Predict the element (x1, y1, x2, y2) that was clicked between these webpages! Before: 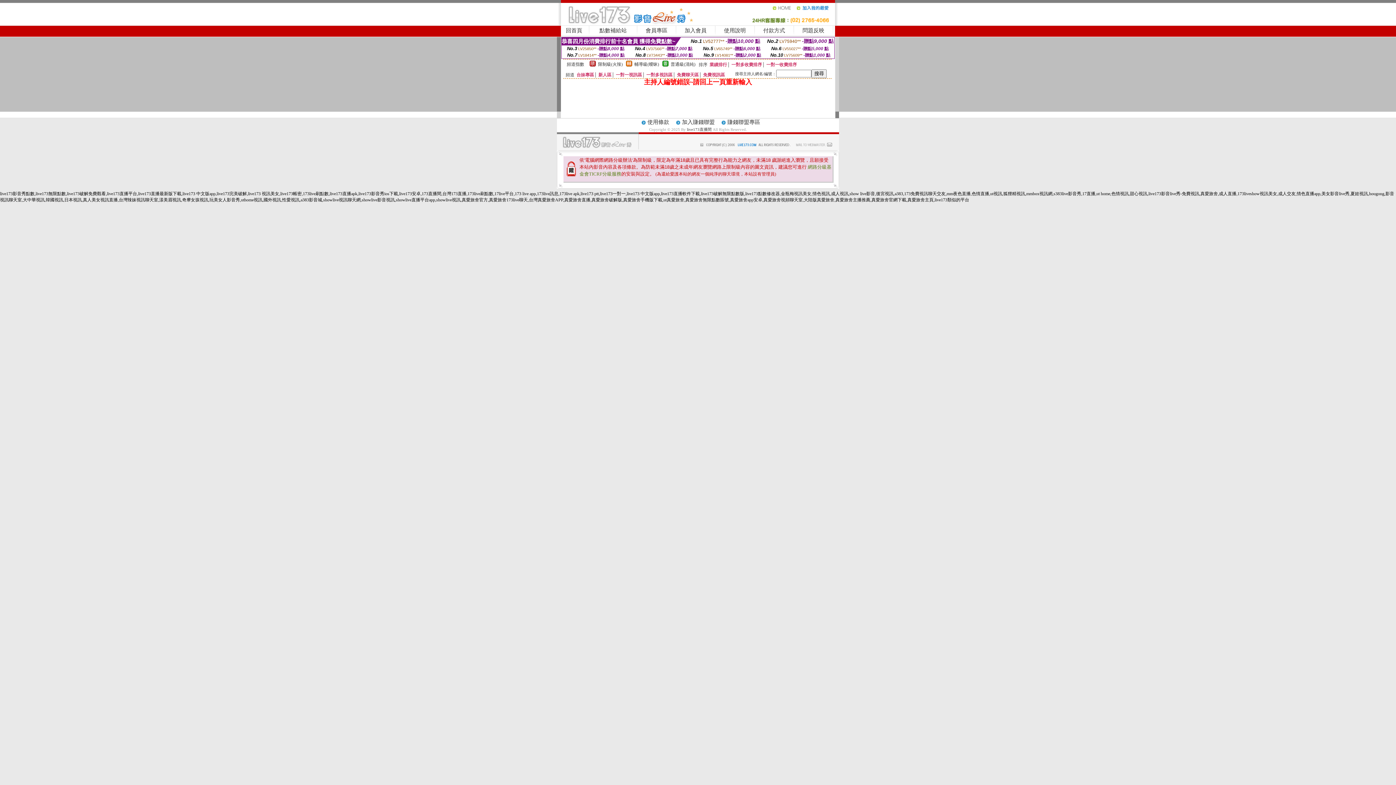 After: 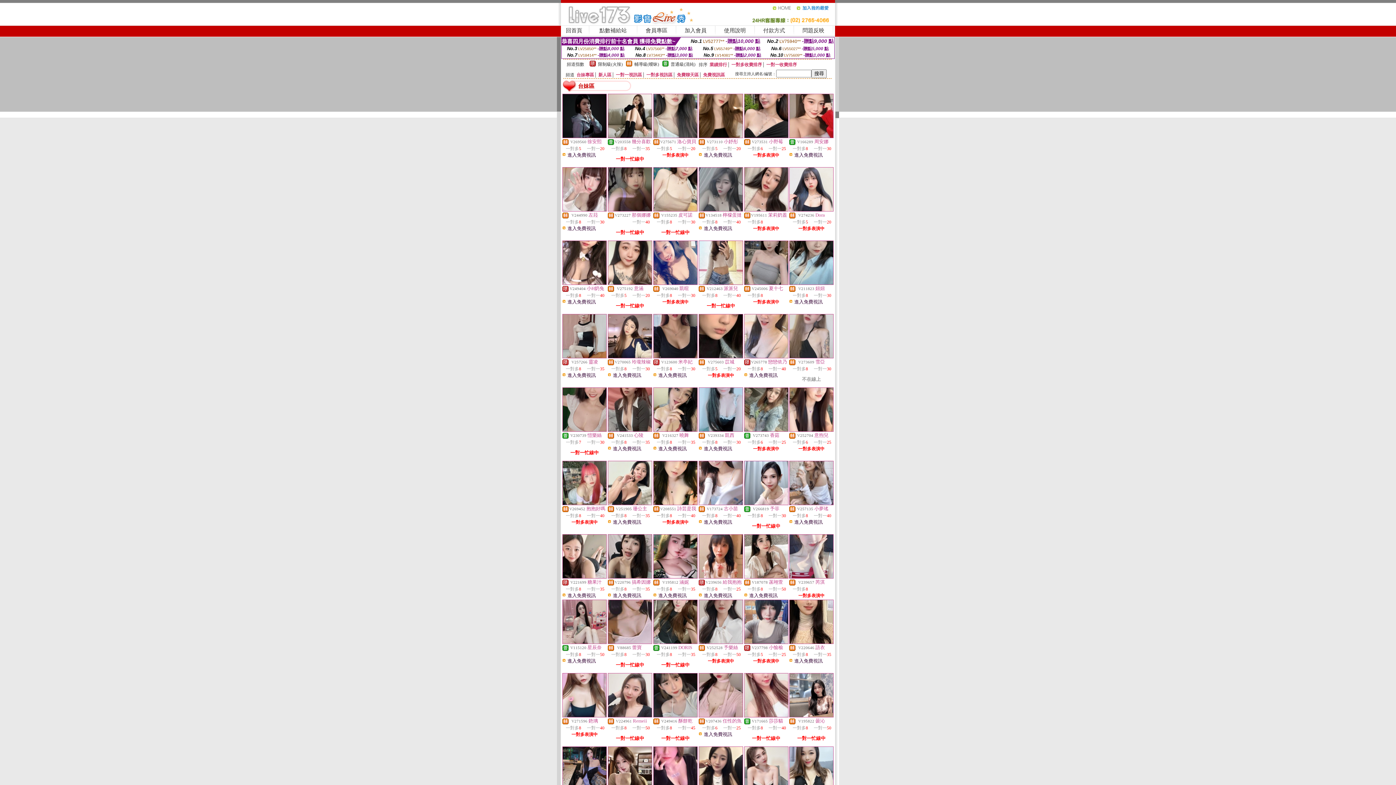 Action: bbox: (576, 72, 594, 77) label: 台妹專區